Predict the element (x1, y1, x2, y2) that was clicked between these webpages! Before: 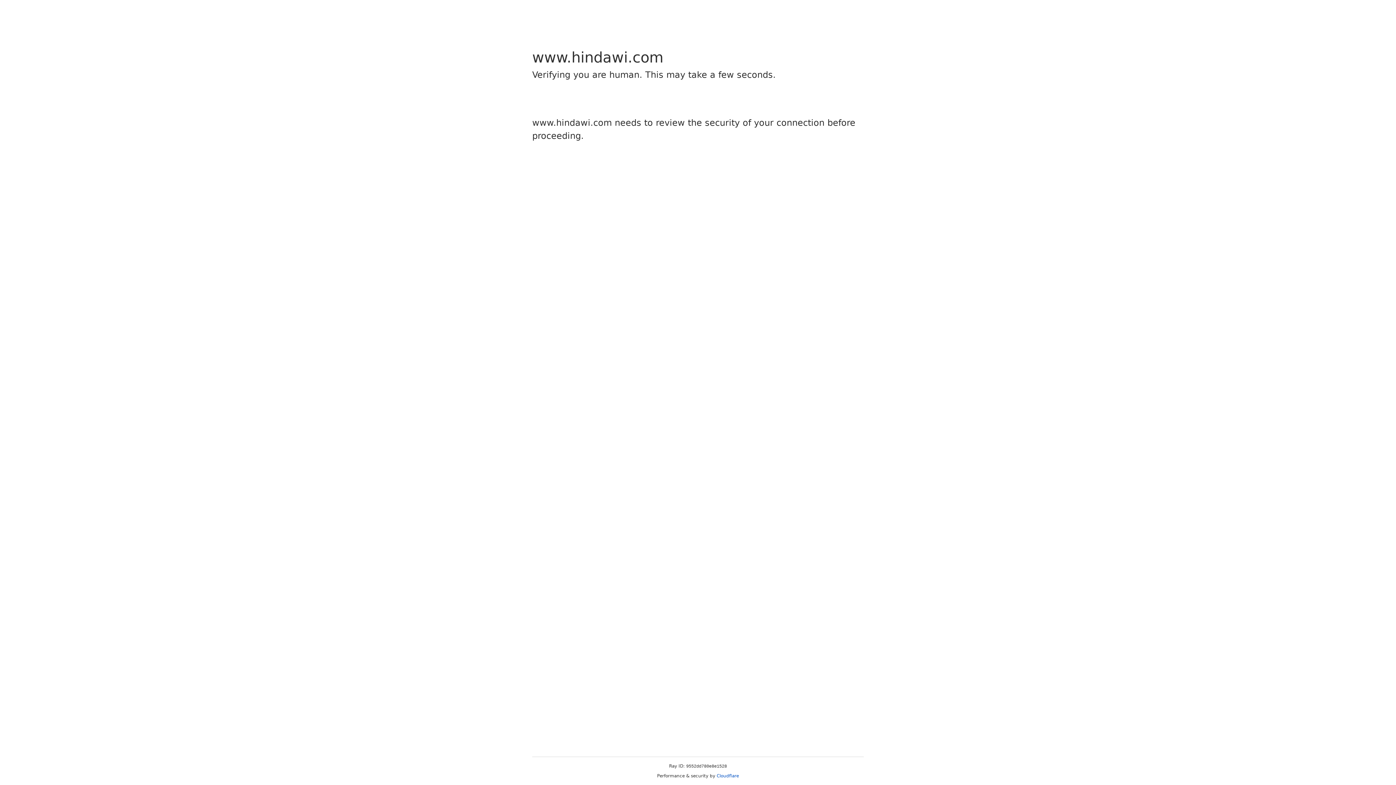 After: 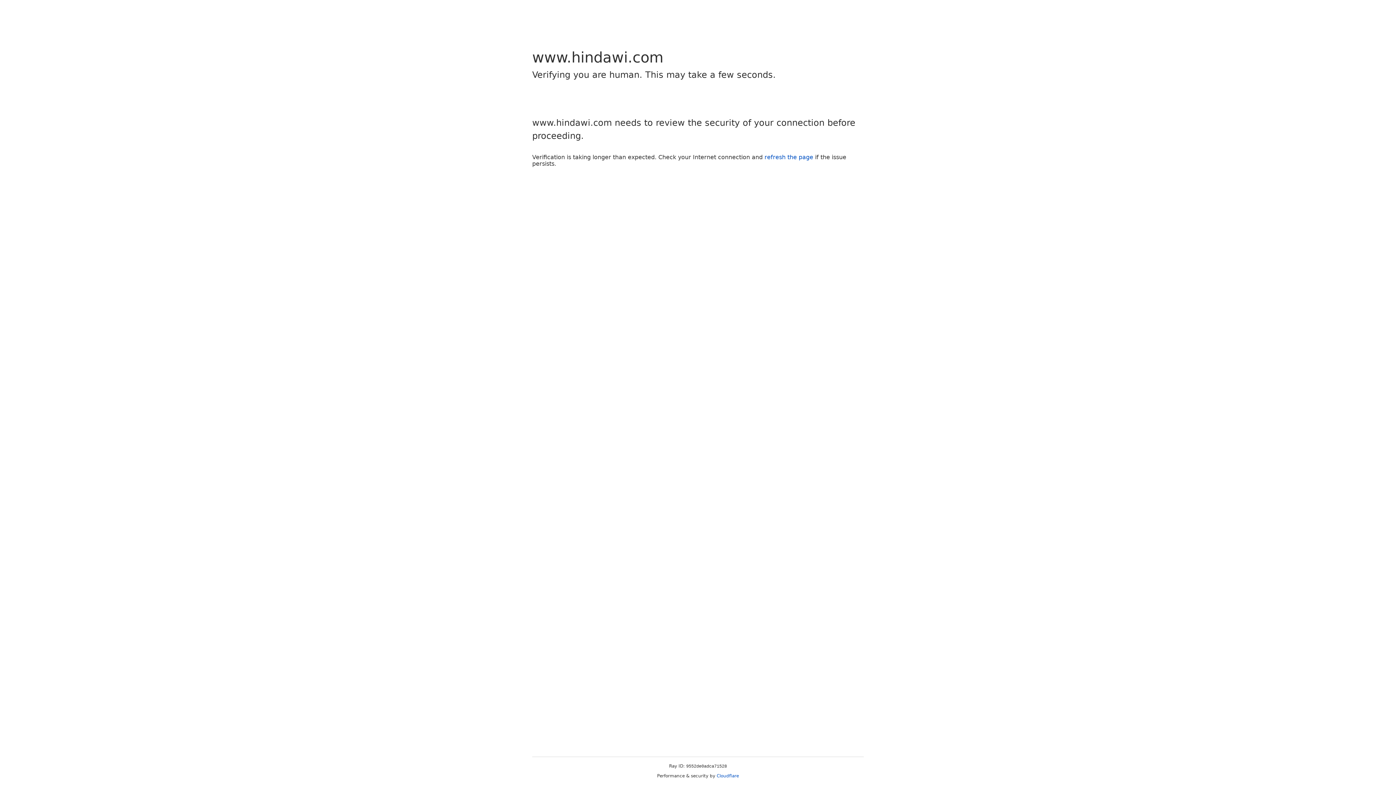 Action: bbox: (716, 773, 739, 778) label: Cloudflare